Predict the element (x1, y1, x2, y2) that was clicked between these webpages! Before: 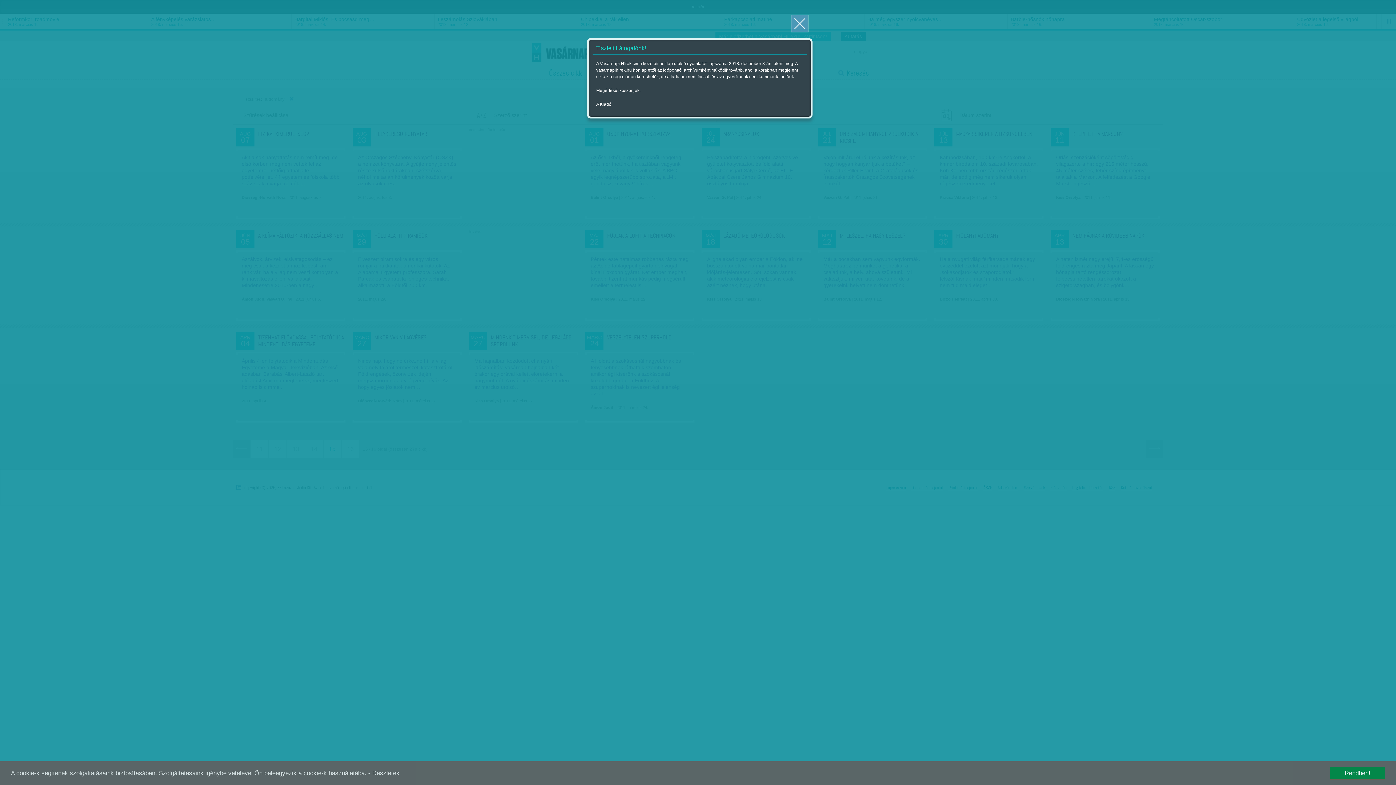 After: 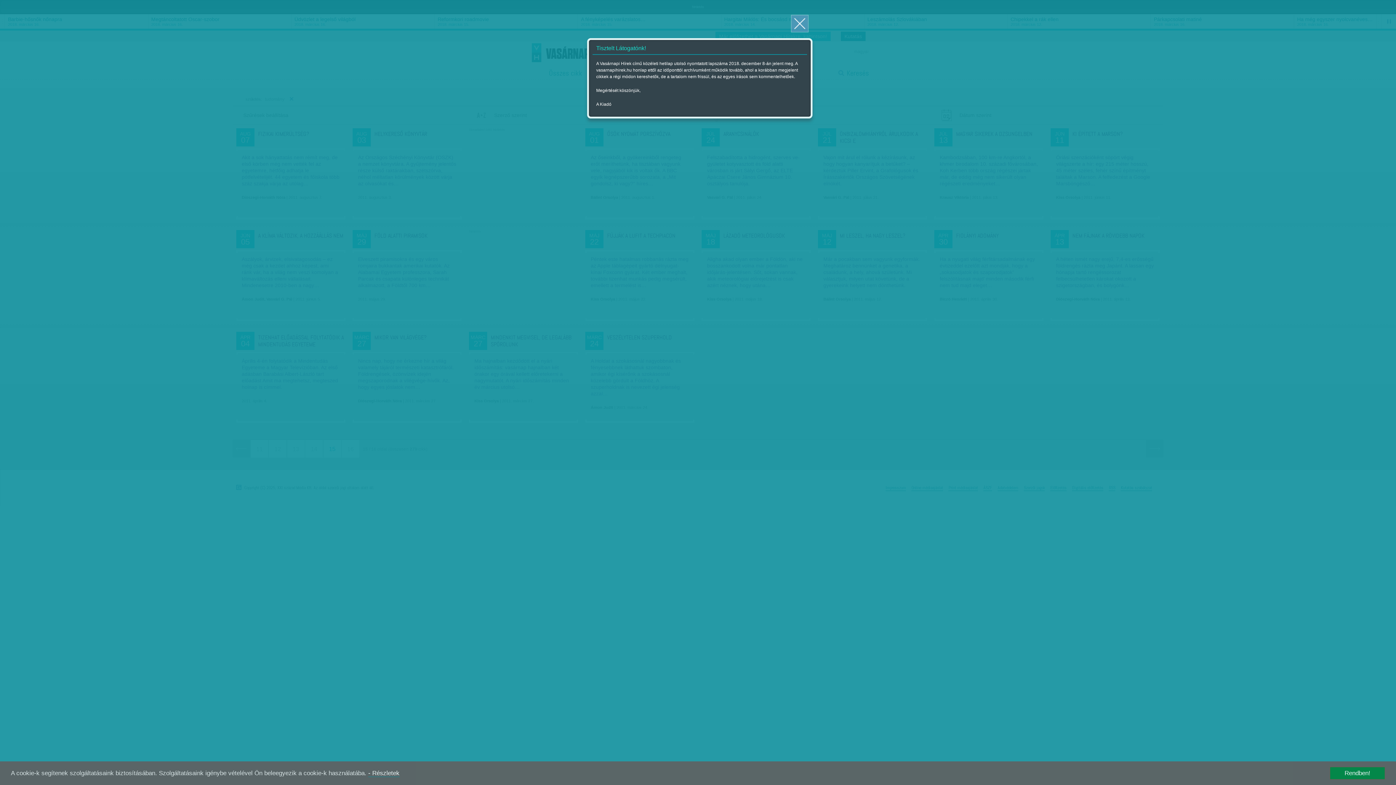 Action: bbox: (368, 770, 399, 777) label: - Részletek